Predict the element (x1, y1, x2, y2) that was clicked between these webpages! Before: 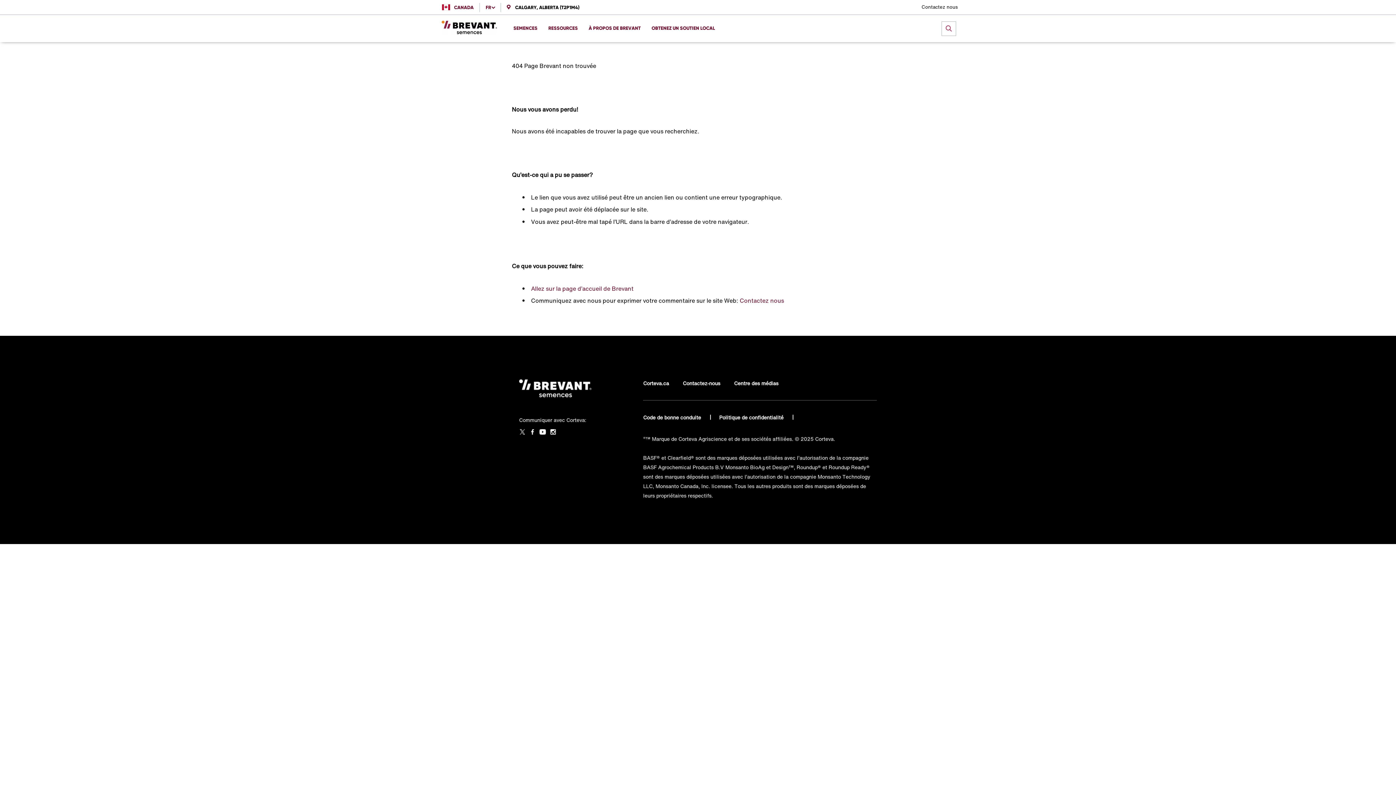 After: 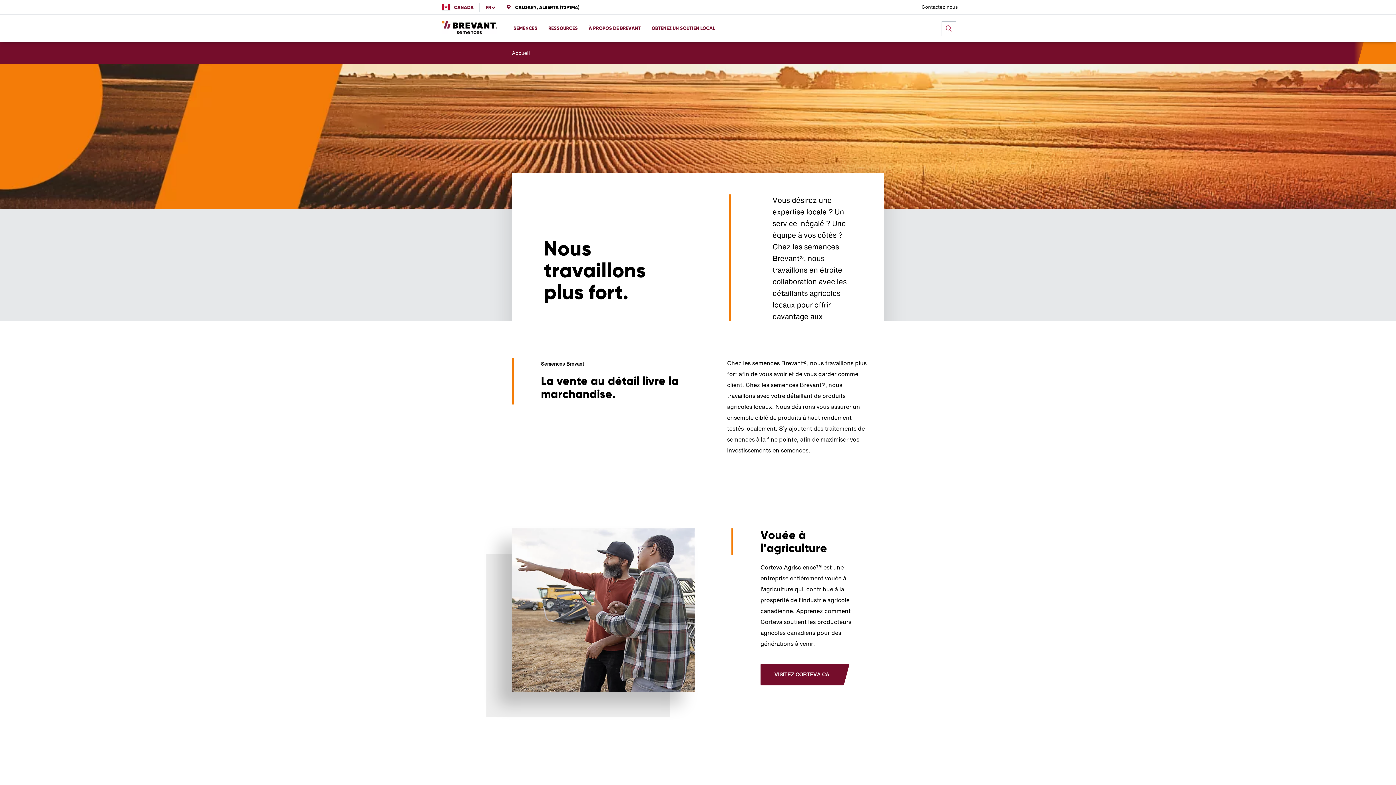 Action: label: À PROPOS DE BREVANT bbox: (588, 24, 640, 31)